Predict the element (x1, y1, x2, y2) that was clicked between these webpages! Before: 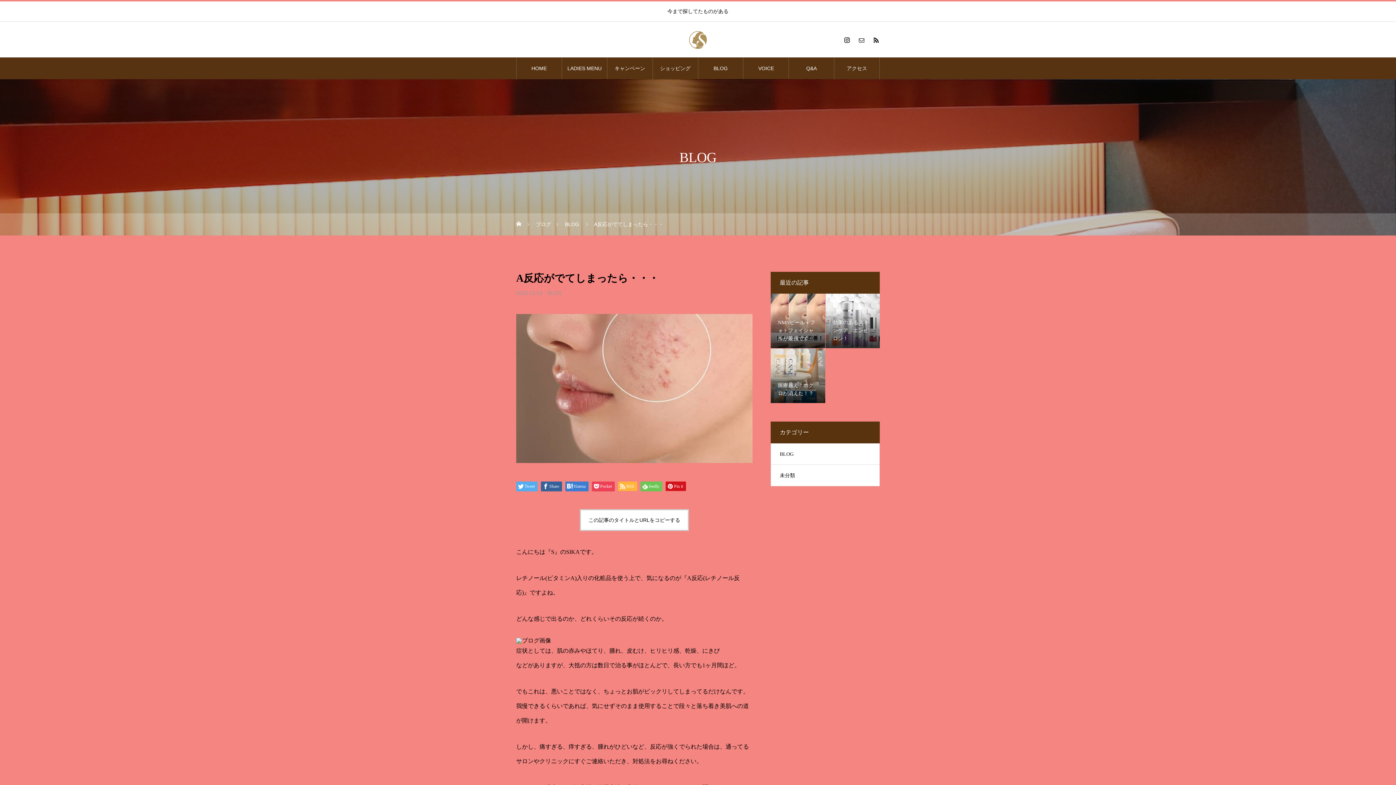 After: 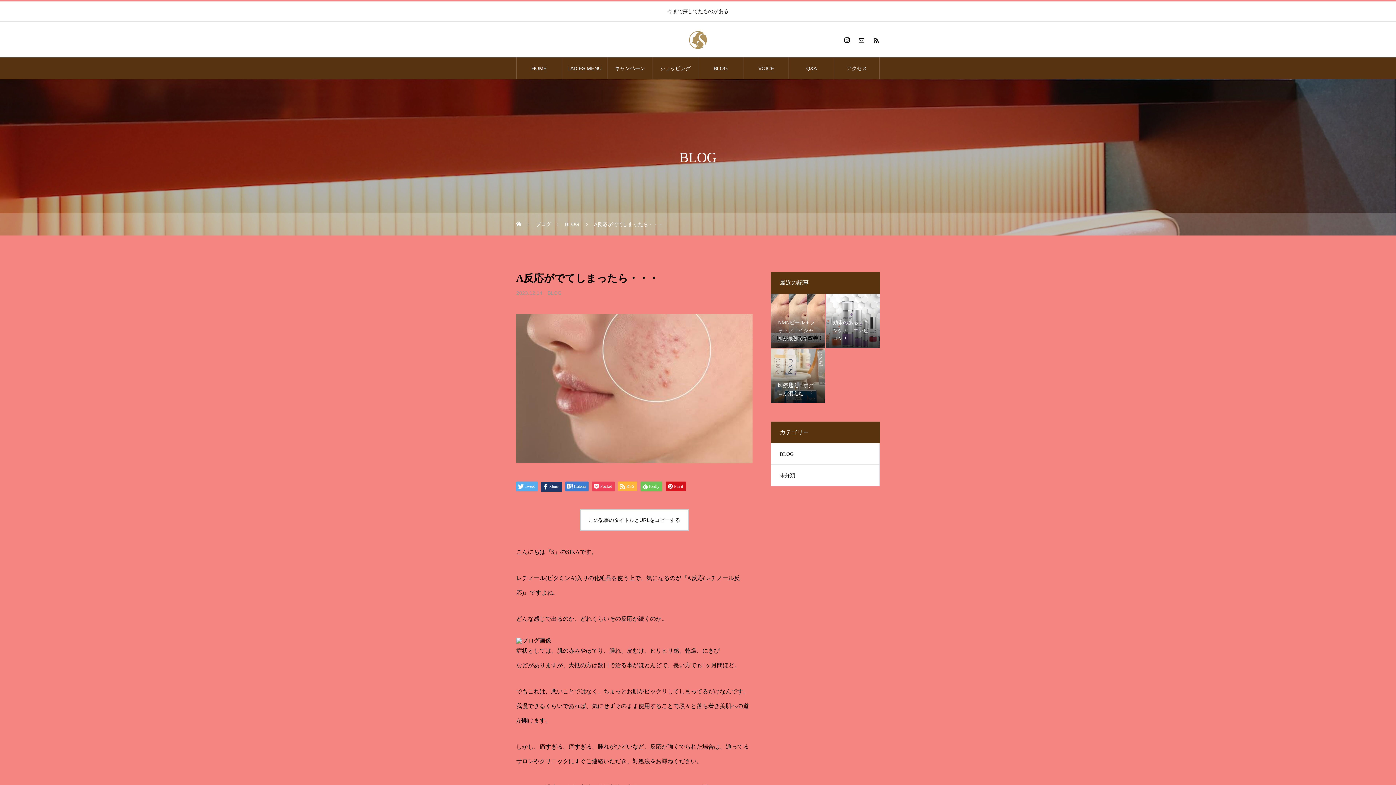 Action: bbox: (541, 481, 562, 491) label: Share